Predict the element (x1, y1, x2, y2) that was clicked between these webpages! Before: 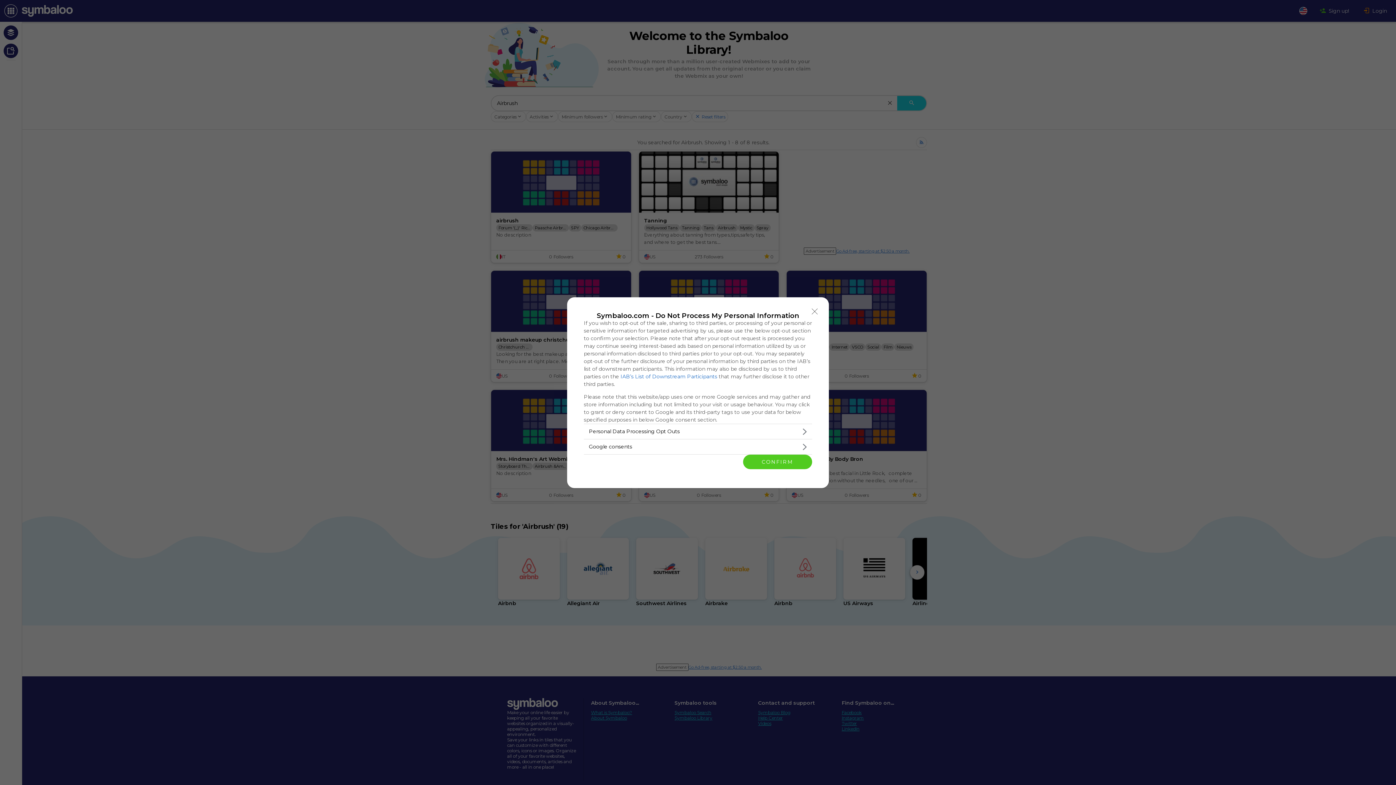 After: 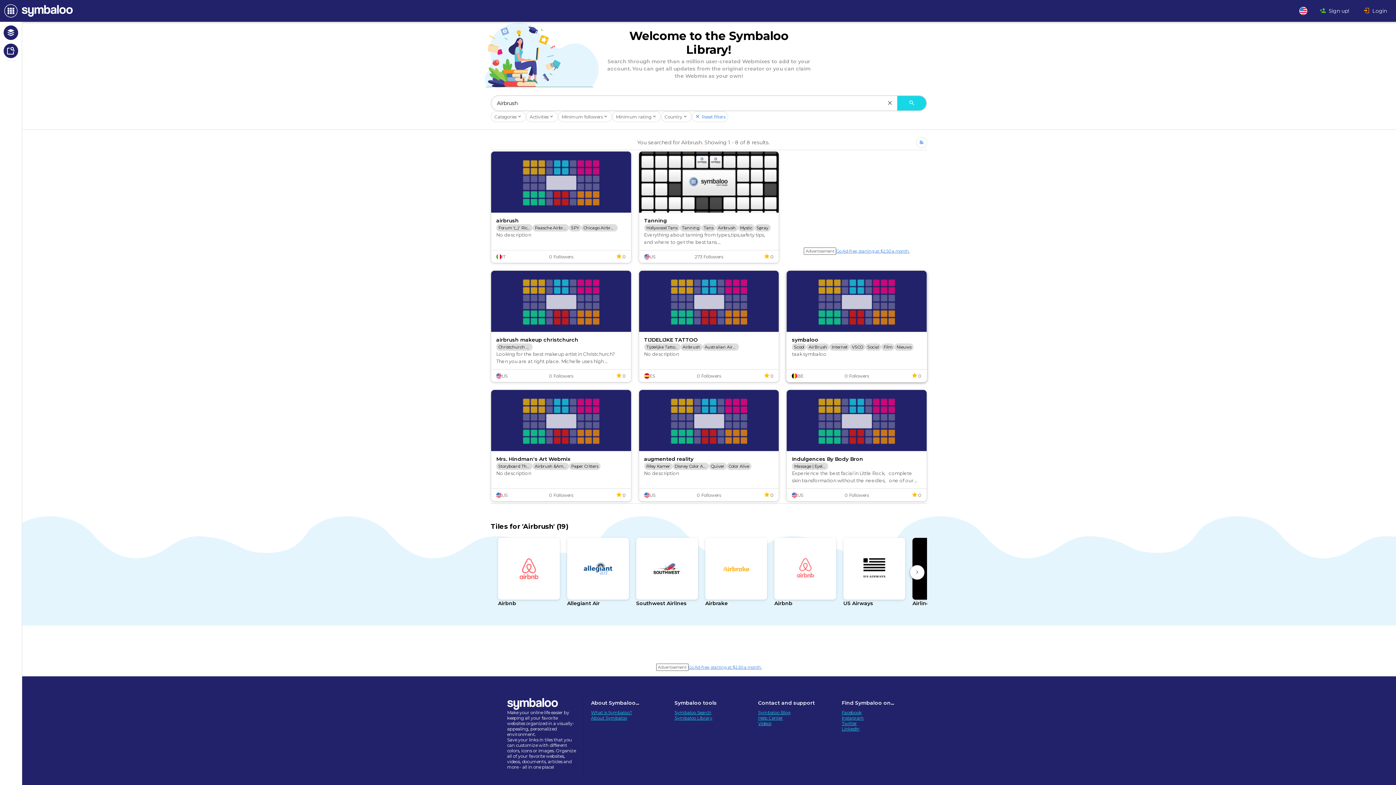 Action: label: Close bbox: (808, 304, 821, 318)